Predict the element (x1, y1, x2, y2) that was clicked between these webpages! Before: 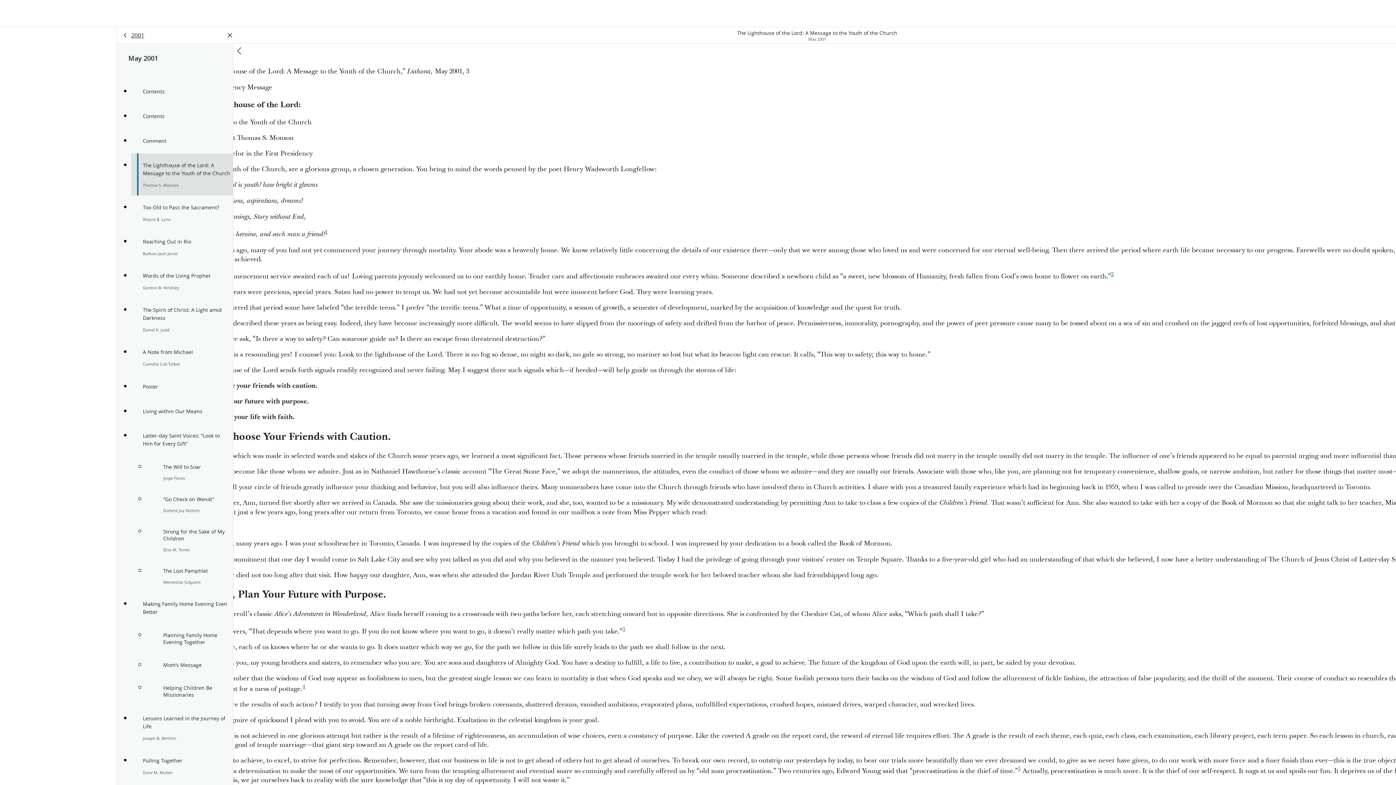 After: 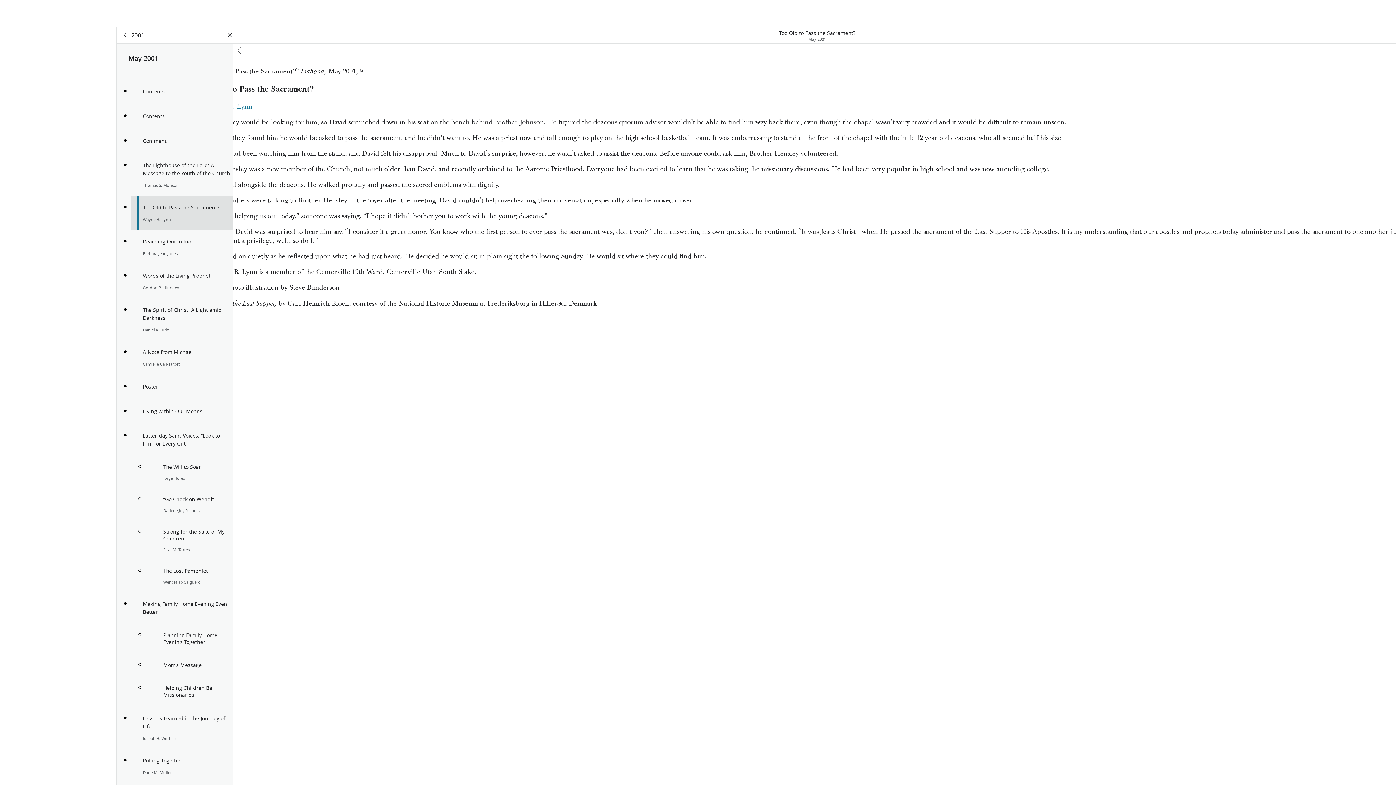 Action: bbox: (131, 195, 233, 229) label: Too Old to Pass the Sacrament?

Wayne B. Lynn